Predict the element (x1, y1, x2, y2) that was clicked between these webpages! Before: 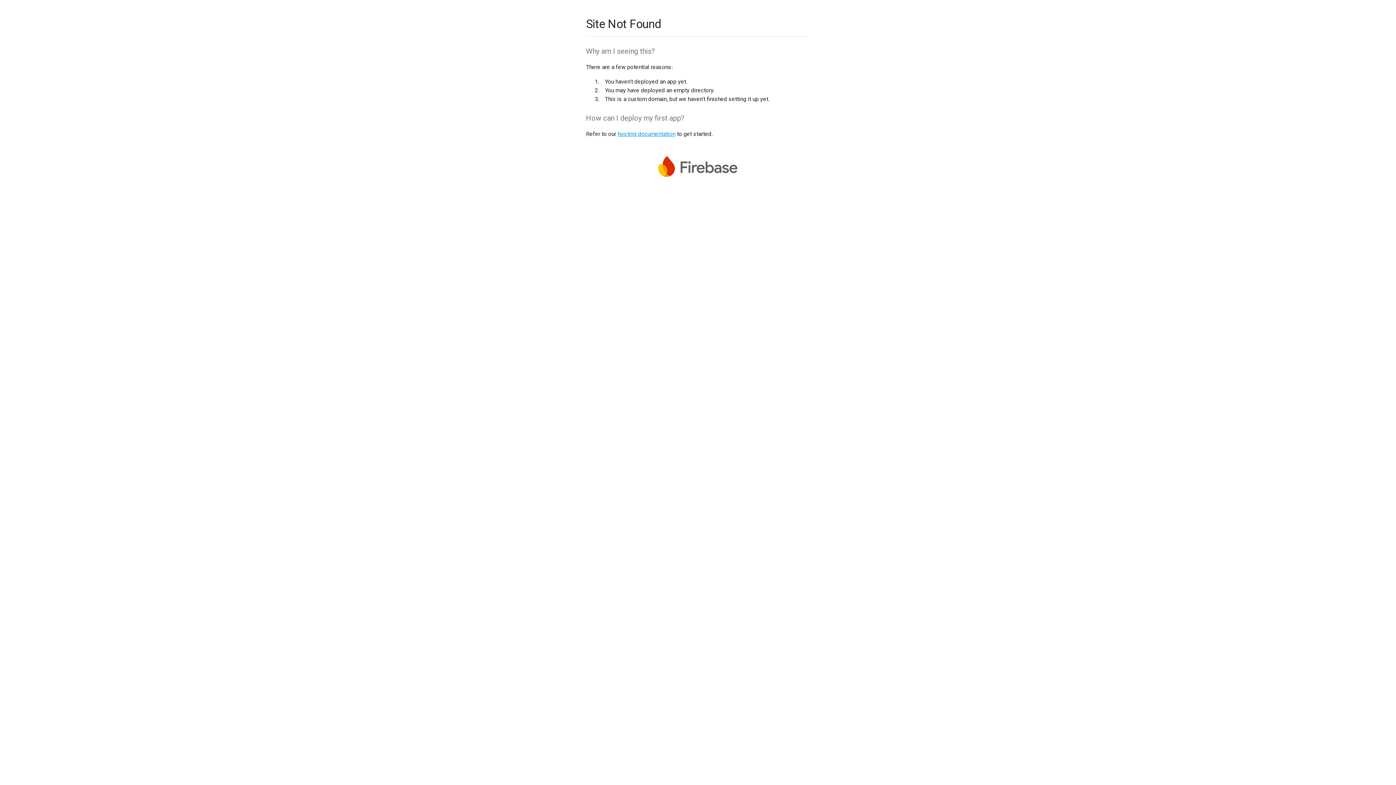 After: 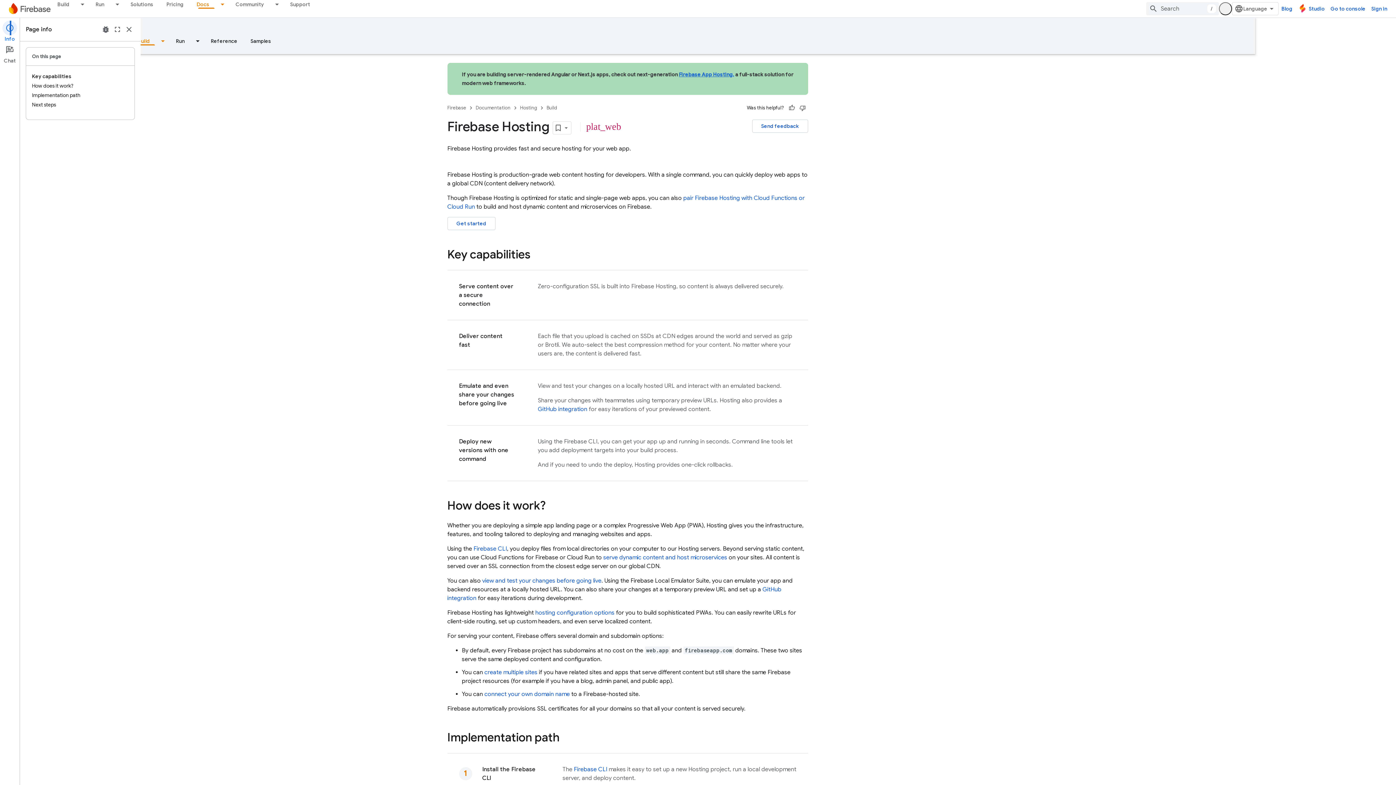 Action: label: hosting documentation bbox: (617, 130, 675, 137)